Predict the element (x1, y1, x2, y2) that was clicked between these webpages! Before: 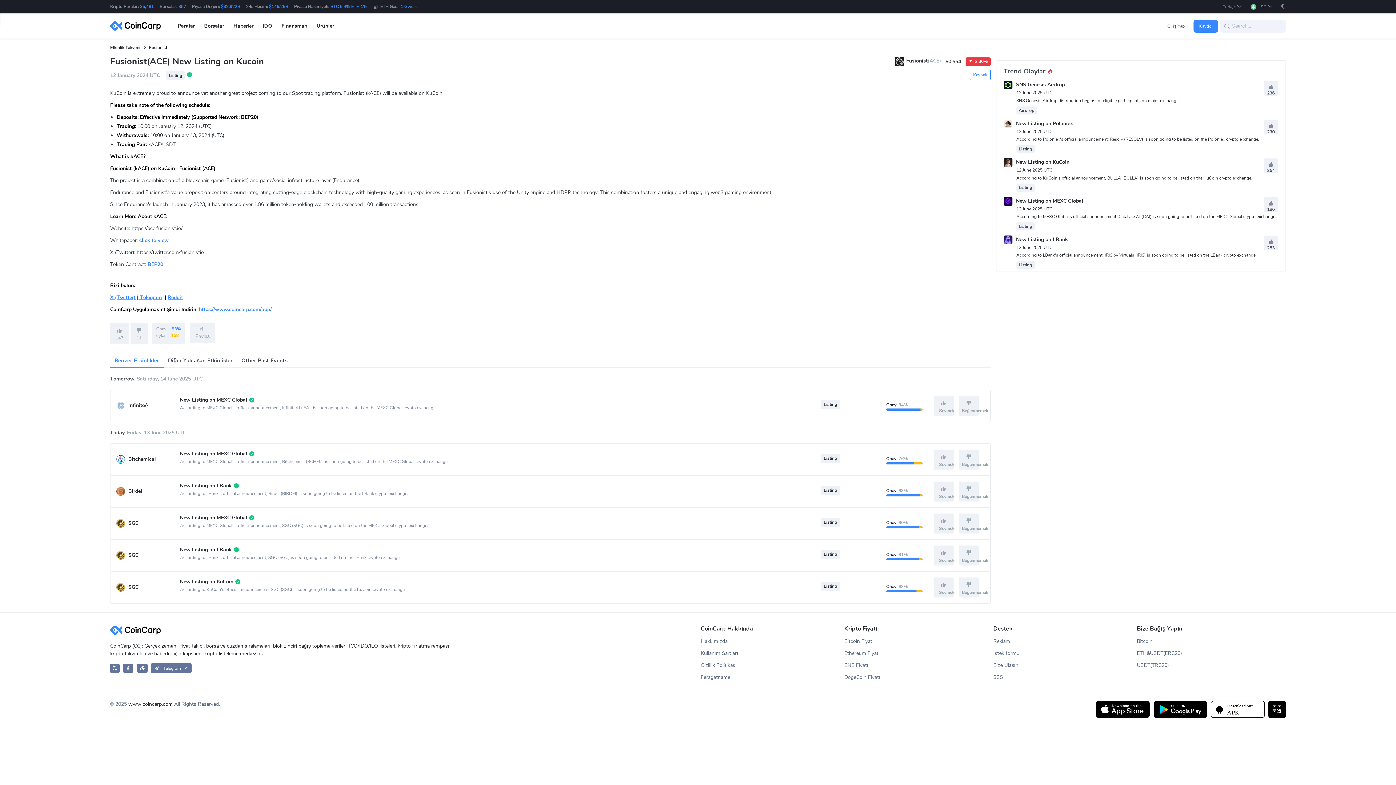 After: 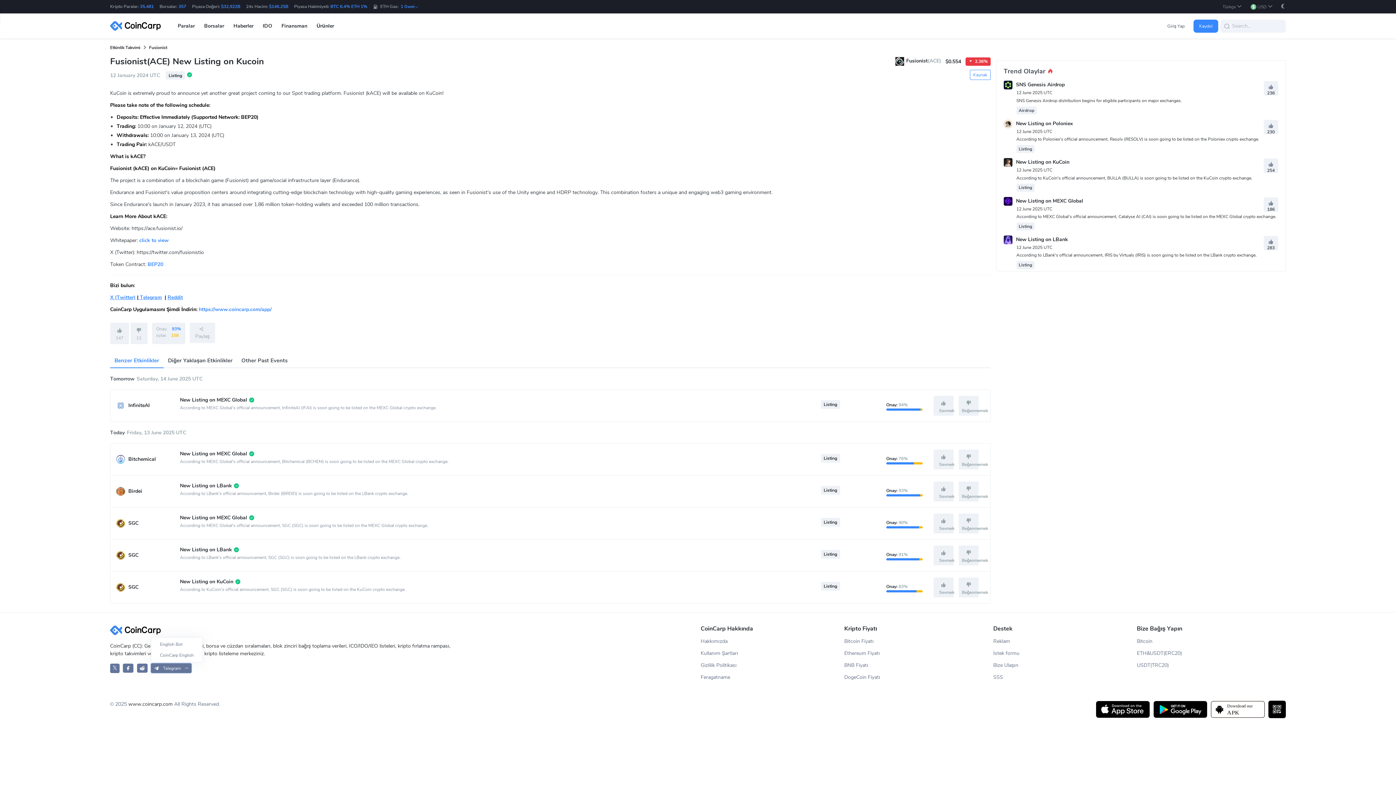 Action: bbox: (150, 663, 191, 673) label:  Telegram 